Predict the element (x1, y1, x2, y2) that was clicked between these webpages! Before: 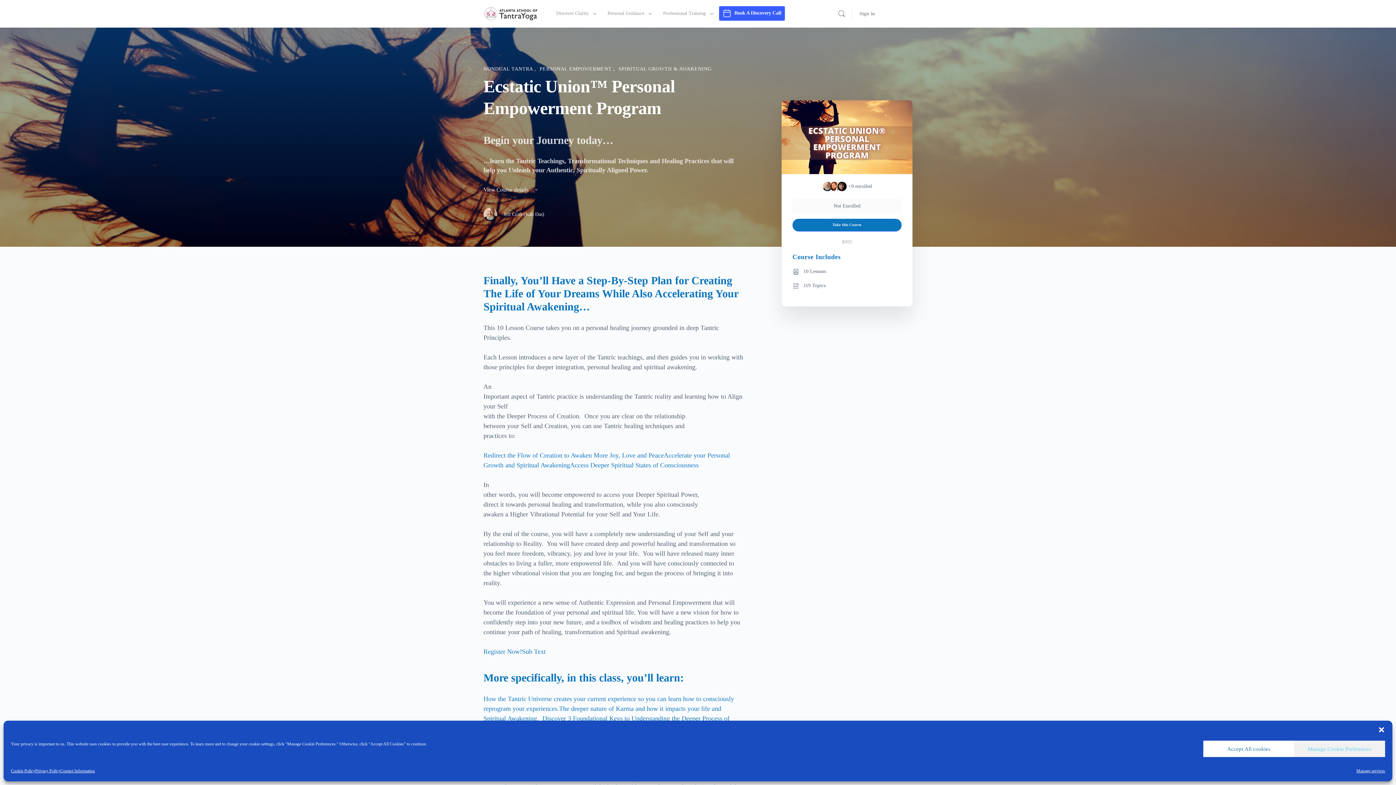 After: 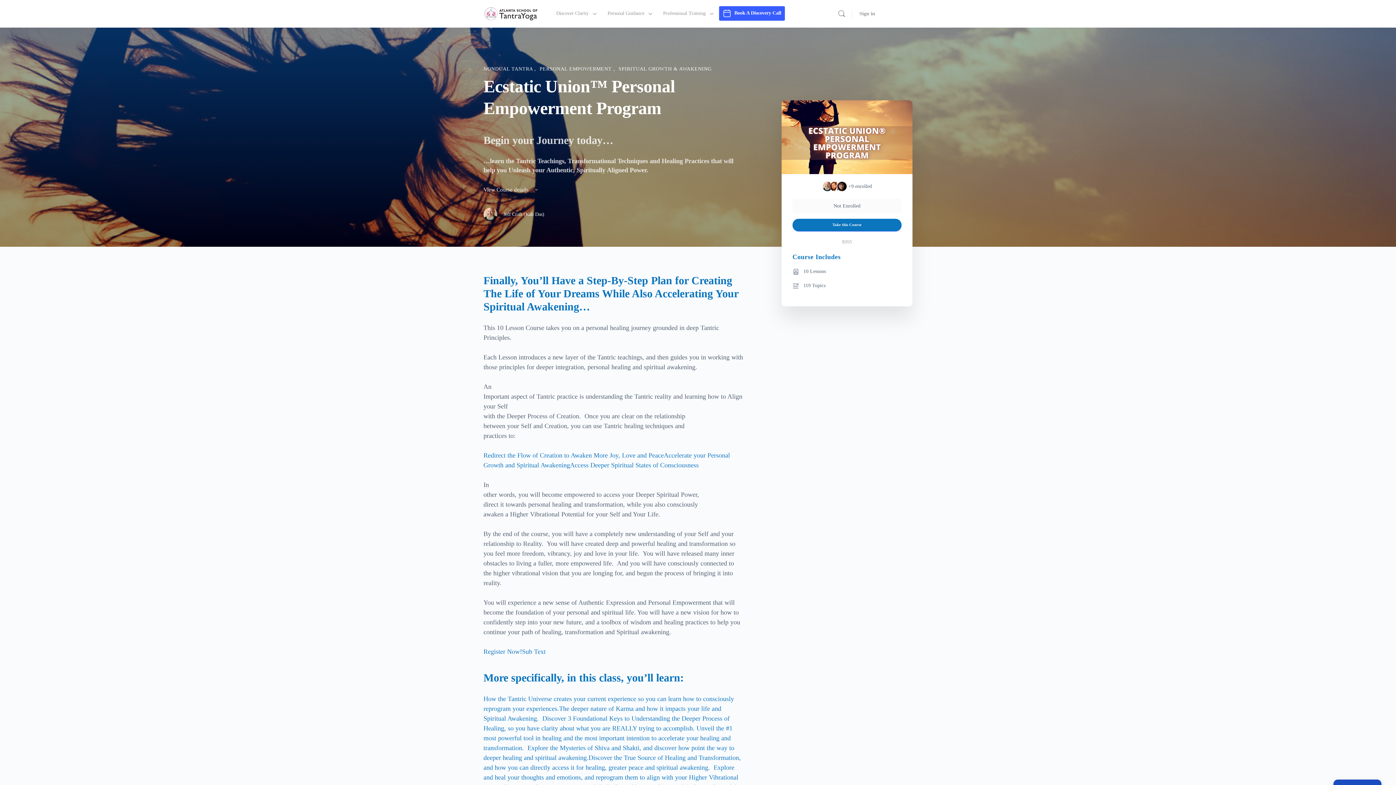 Action: bbox: (1203, 741, 1294, 757) label: Accept All cookies